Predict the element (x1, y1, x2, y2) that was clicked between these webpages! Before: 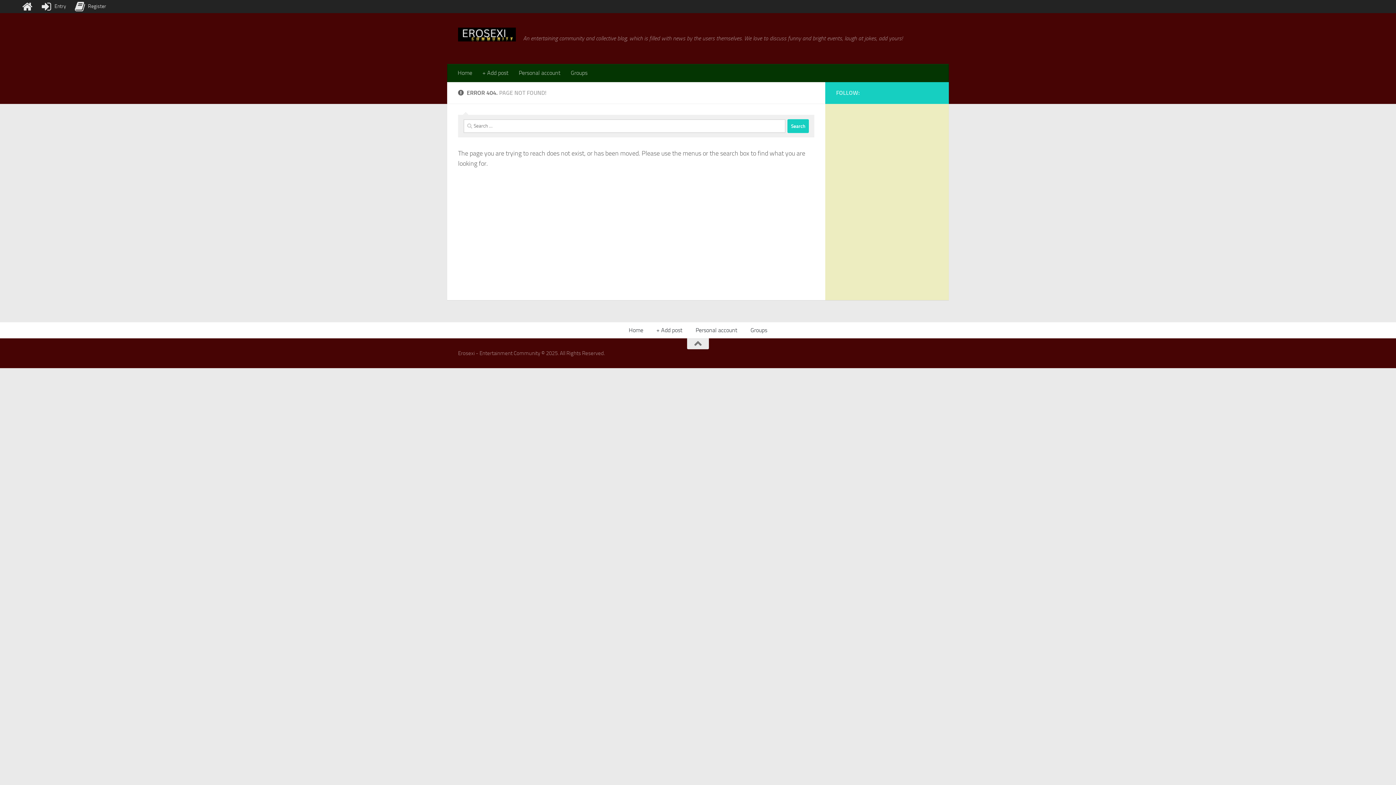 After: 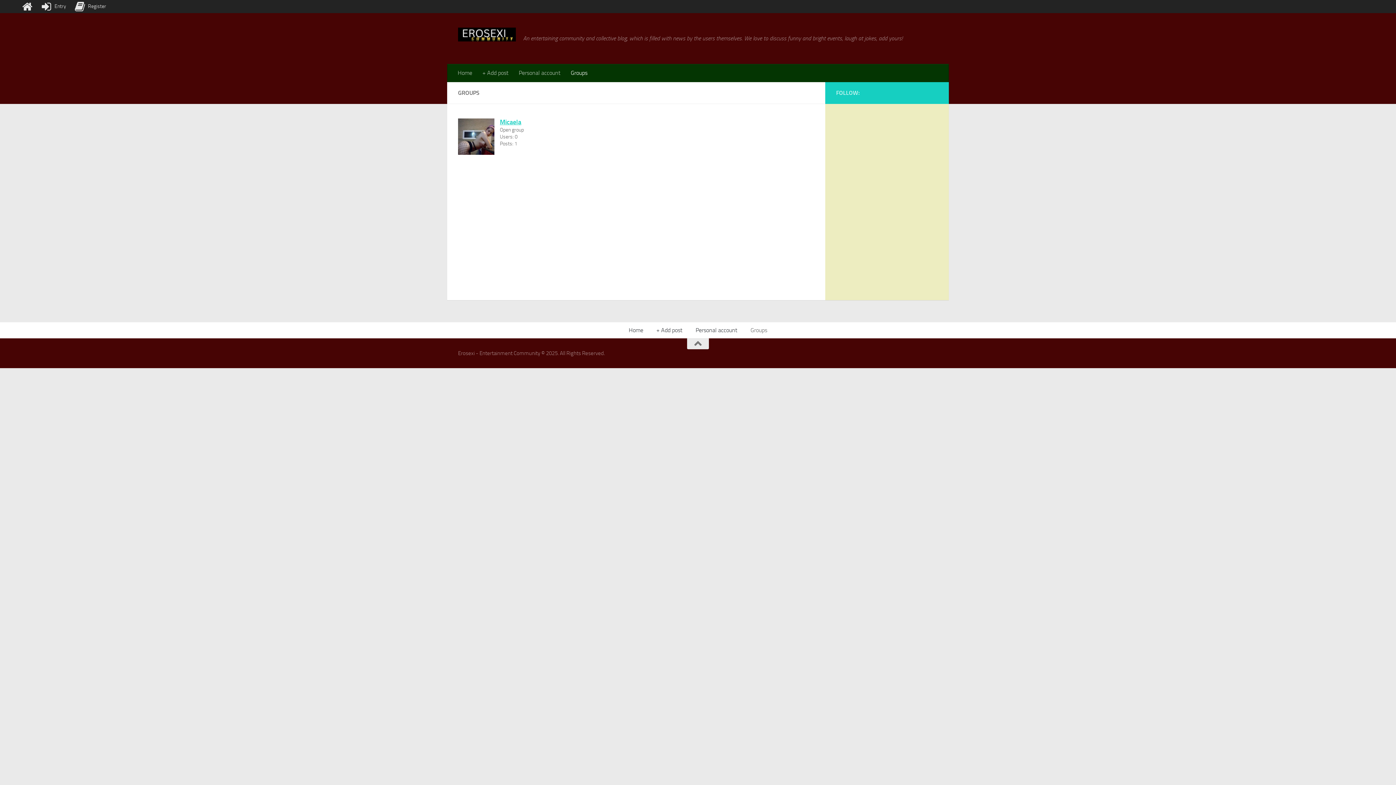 Action: bbox: (744, 322, 774, 338) label: Groups